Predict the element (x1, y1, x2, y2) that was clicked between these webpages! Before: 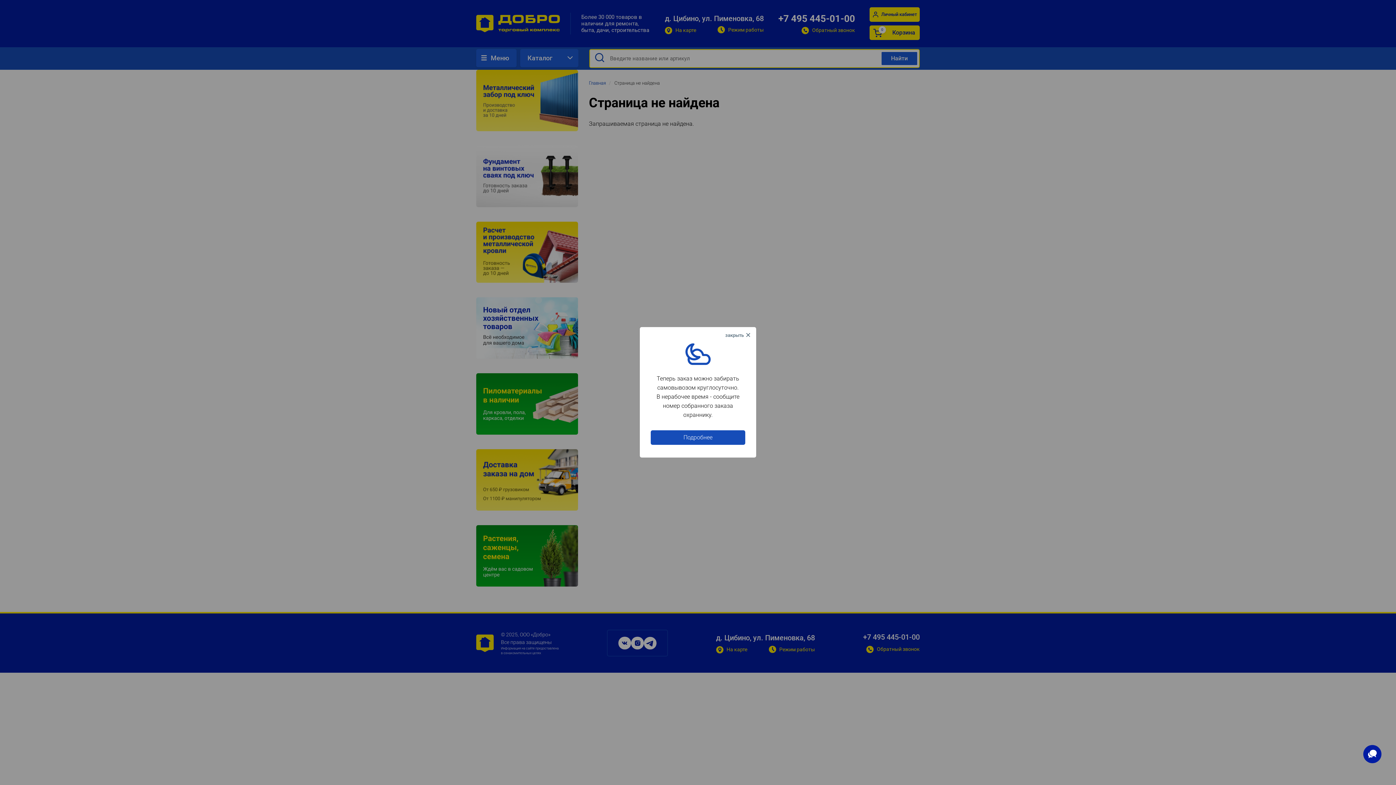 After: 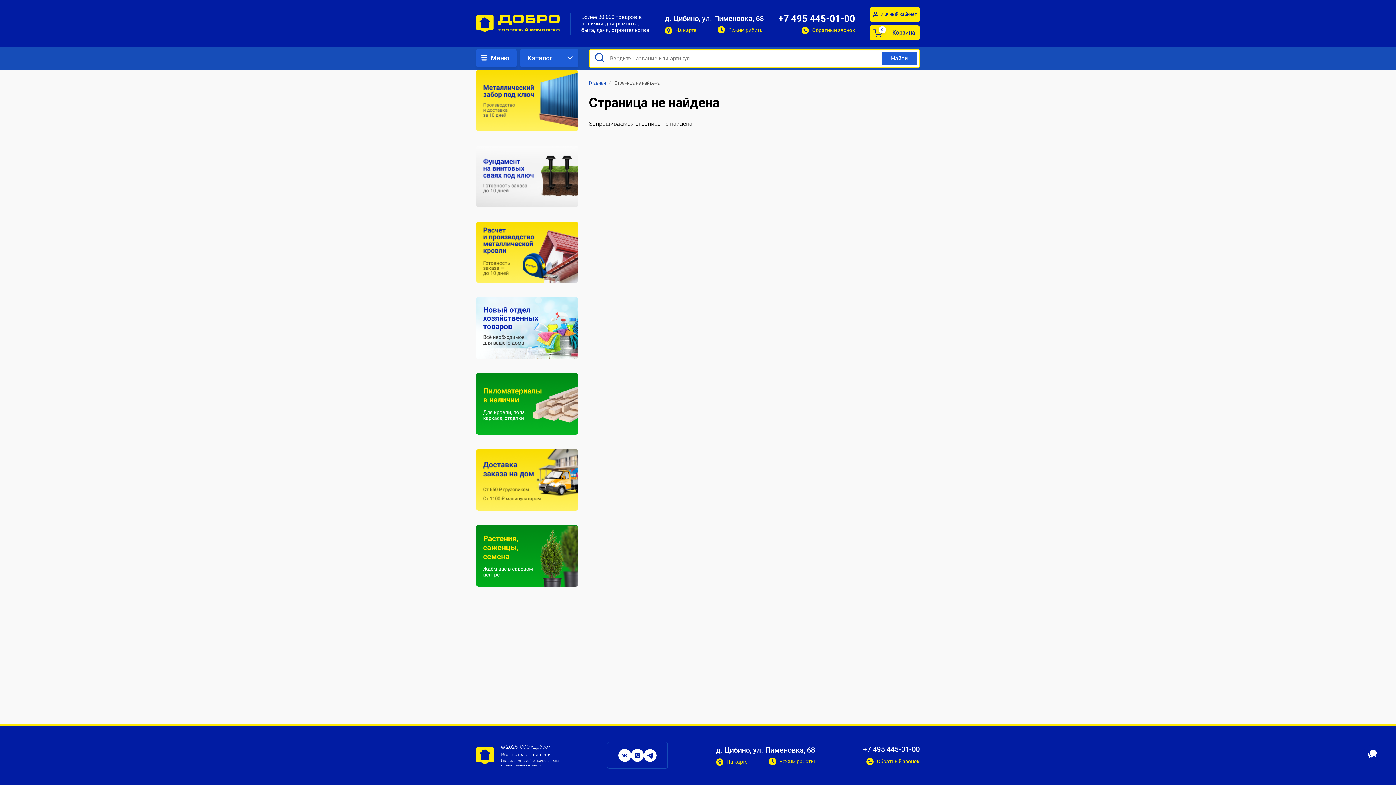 Action: label: Close this dialog bbox: (725, 331, 752, 339)